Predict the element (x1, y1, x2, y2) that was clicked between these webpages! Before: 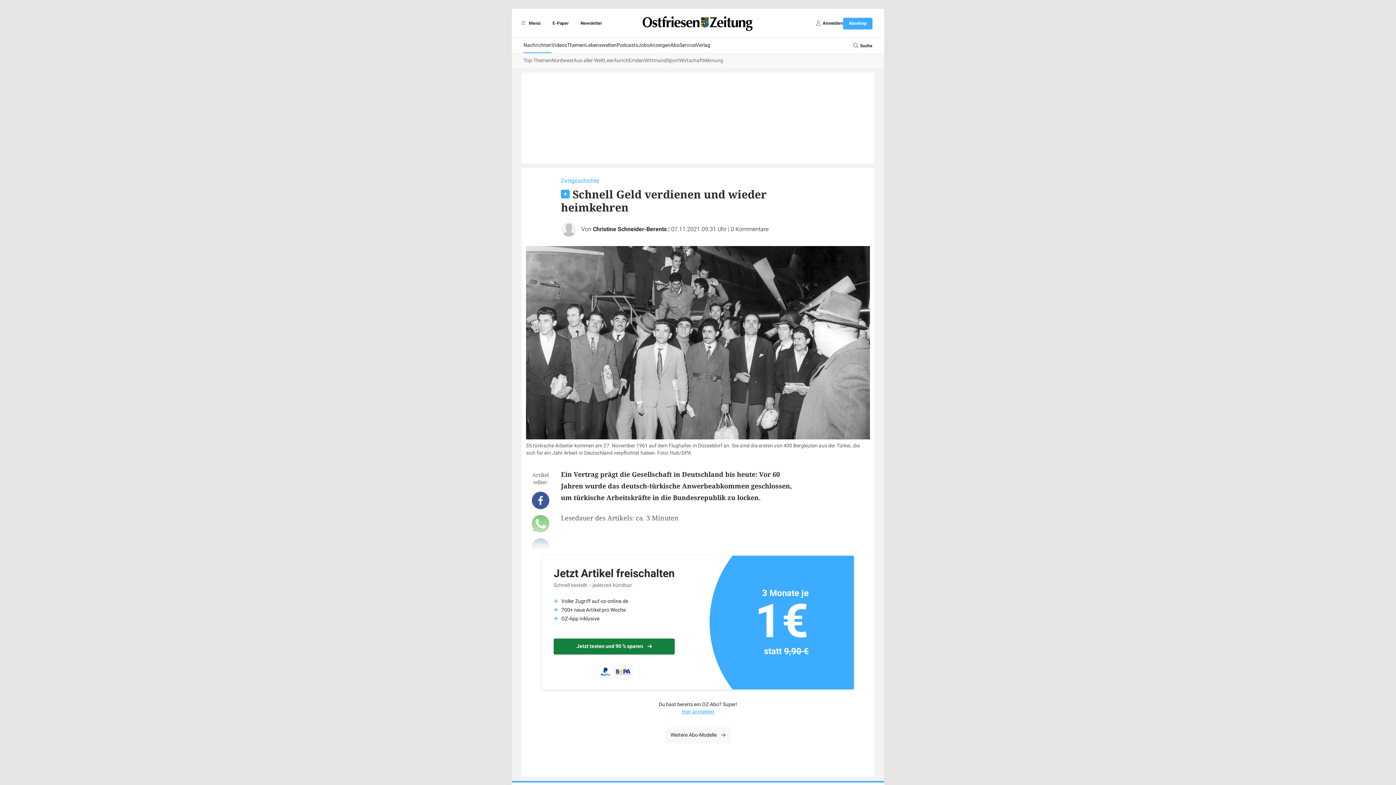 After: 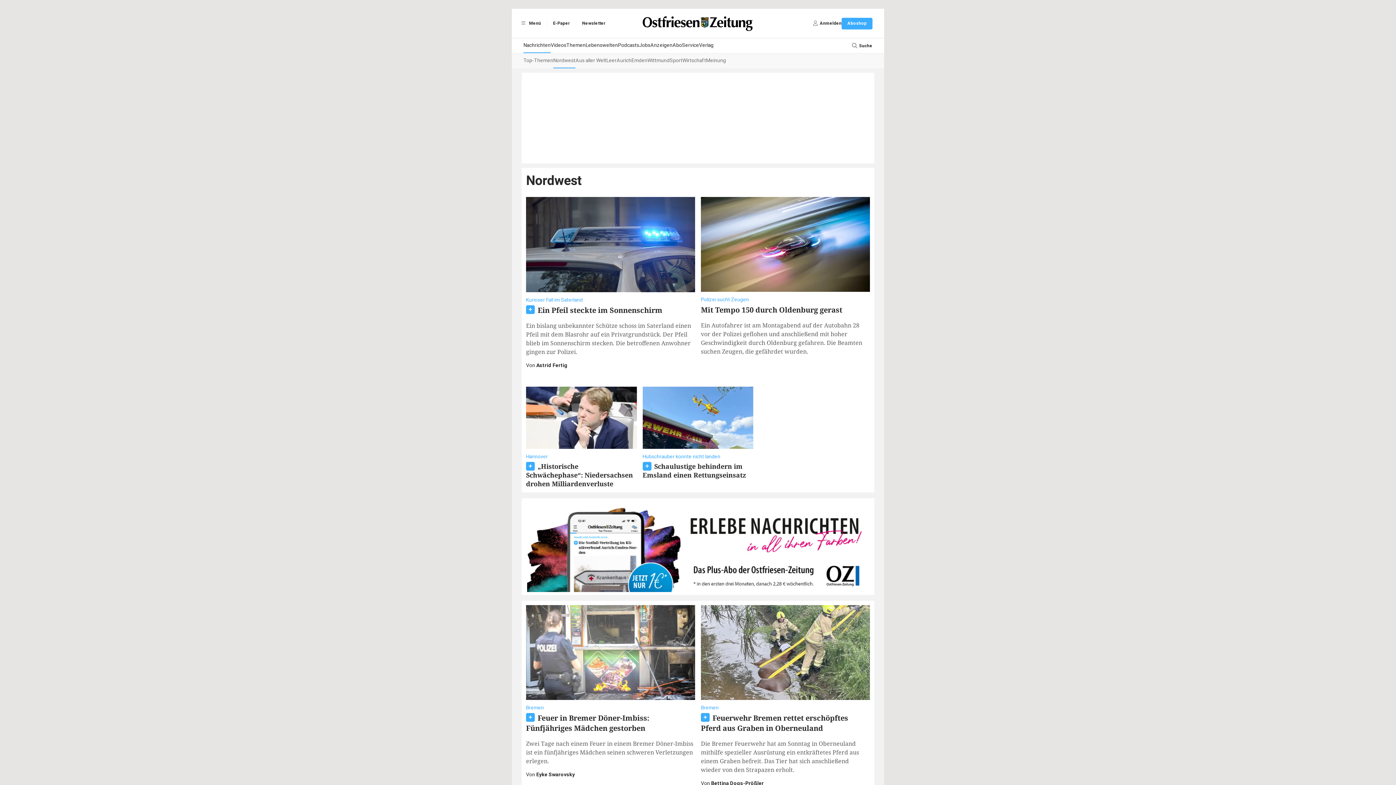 Action: bbox: (551, 53, 573, 68) label: Nordwest